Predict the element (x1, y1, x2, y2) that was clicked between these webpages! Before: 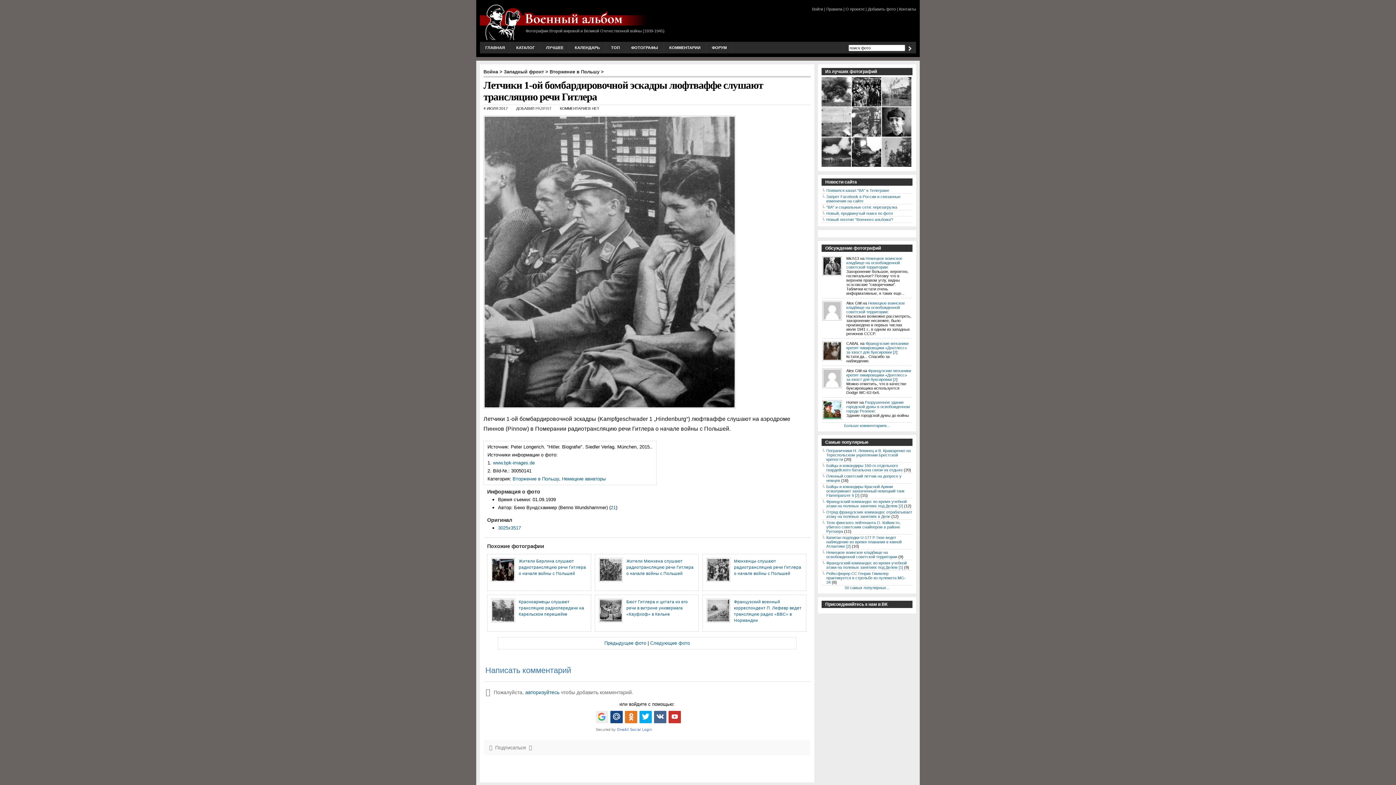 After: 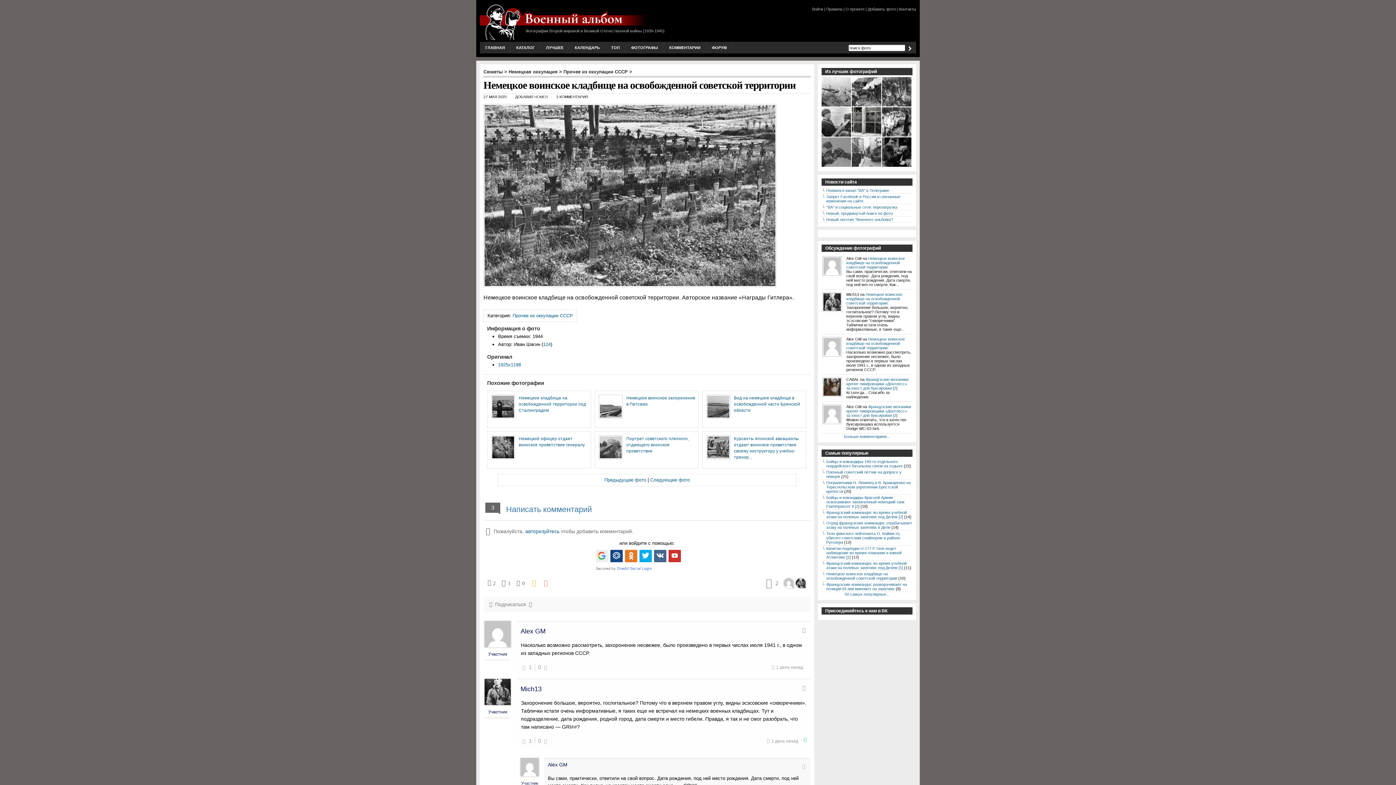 Action: label: Немецкое воинское кладбище на освобожденной советской территории bbox: (826, 550, 897, 559)